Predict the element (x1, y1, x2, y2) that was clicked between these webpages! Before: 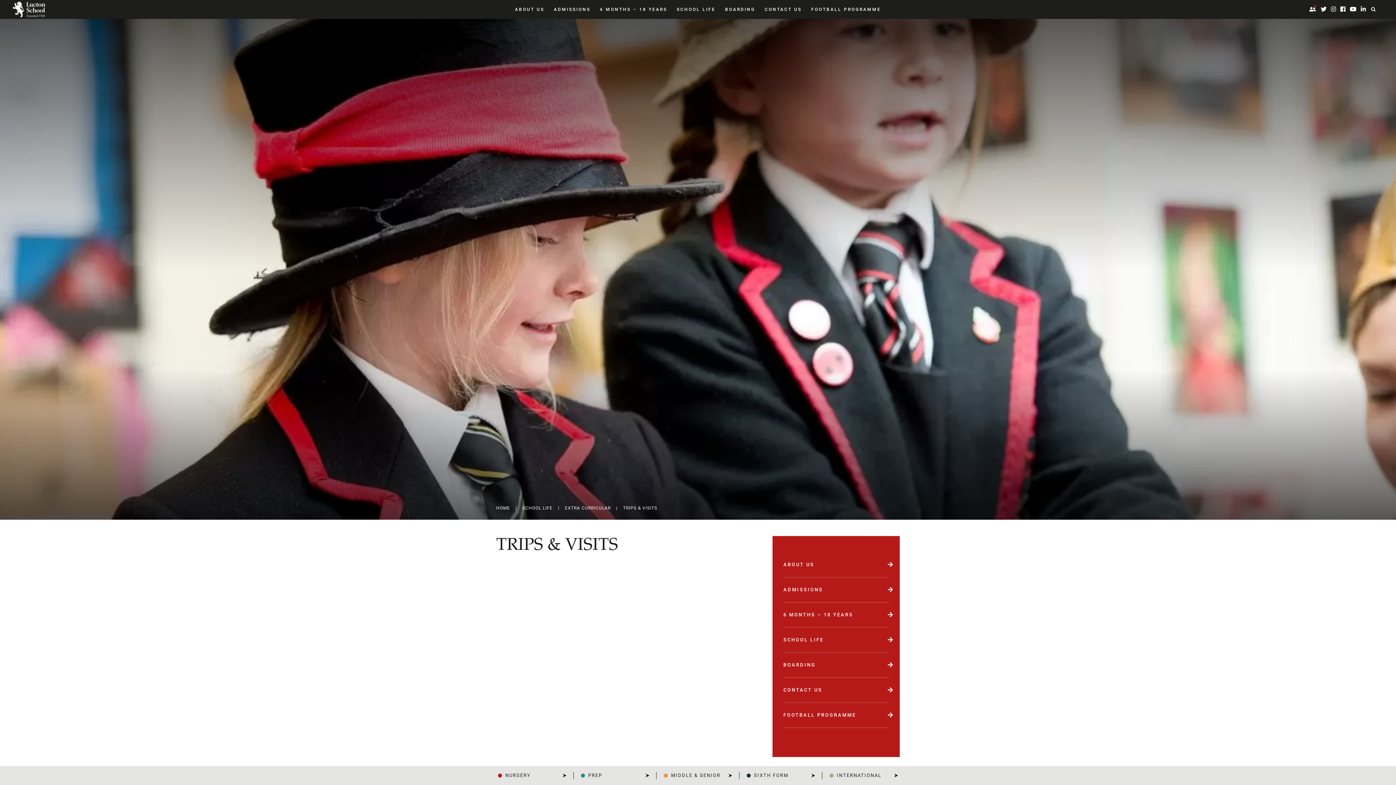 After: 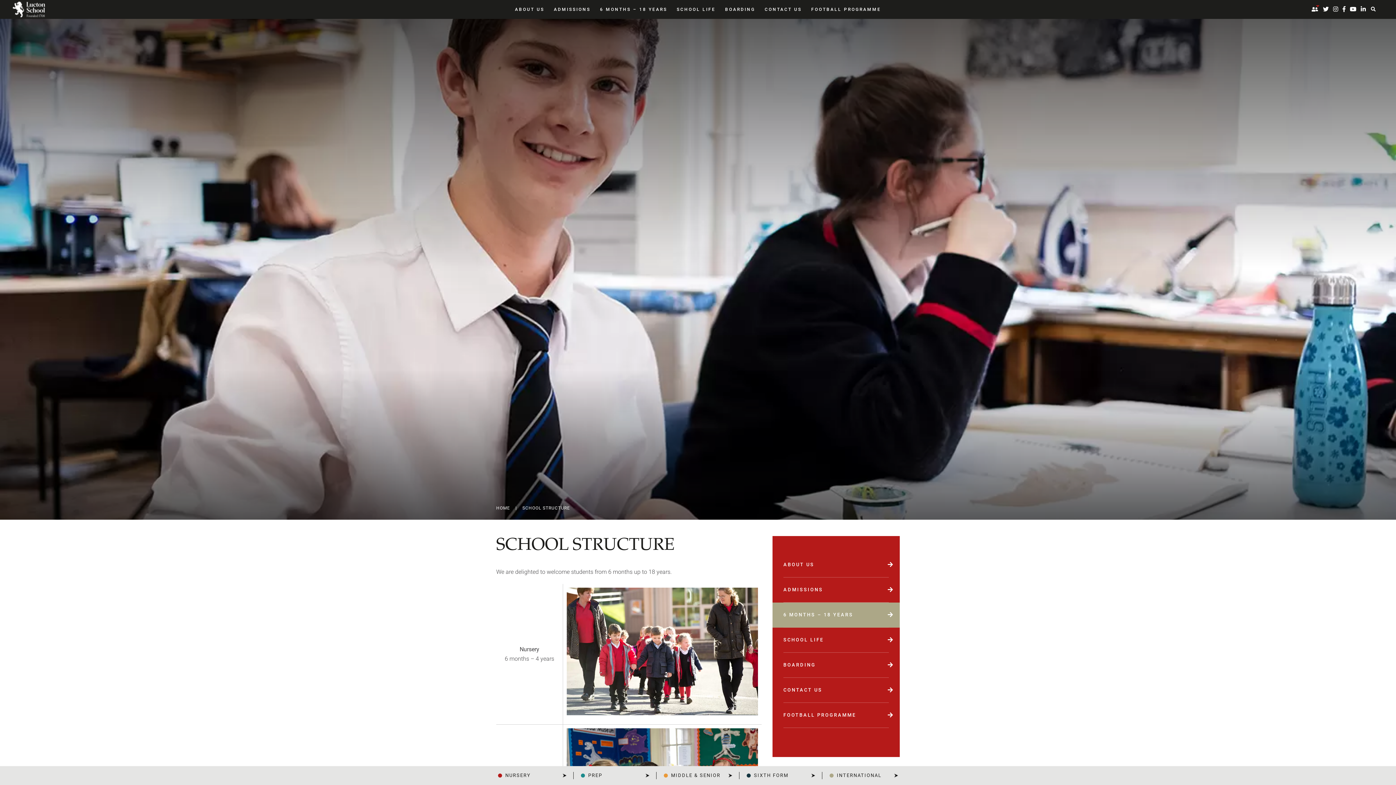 Action: label: 6 MONTHS – 18 YEARS bbox: (772, 603, 900, 628)